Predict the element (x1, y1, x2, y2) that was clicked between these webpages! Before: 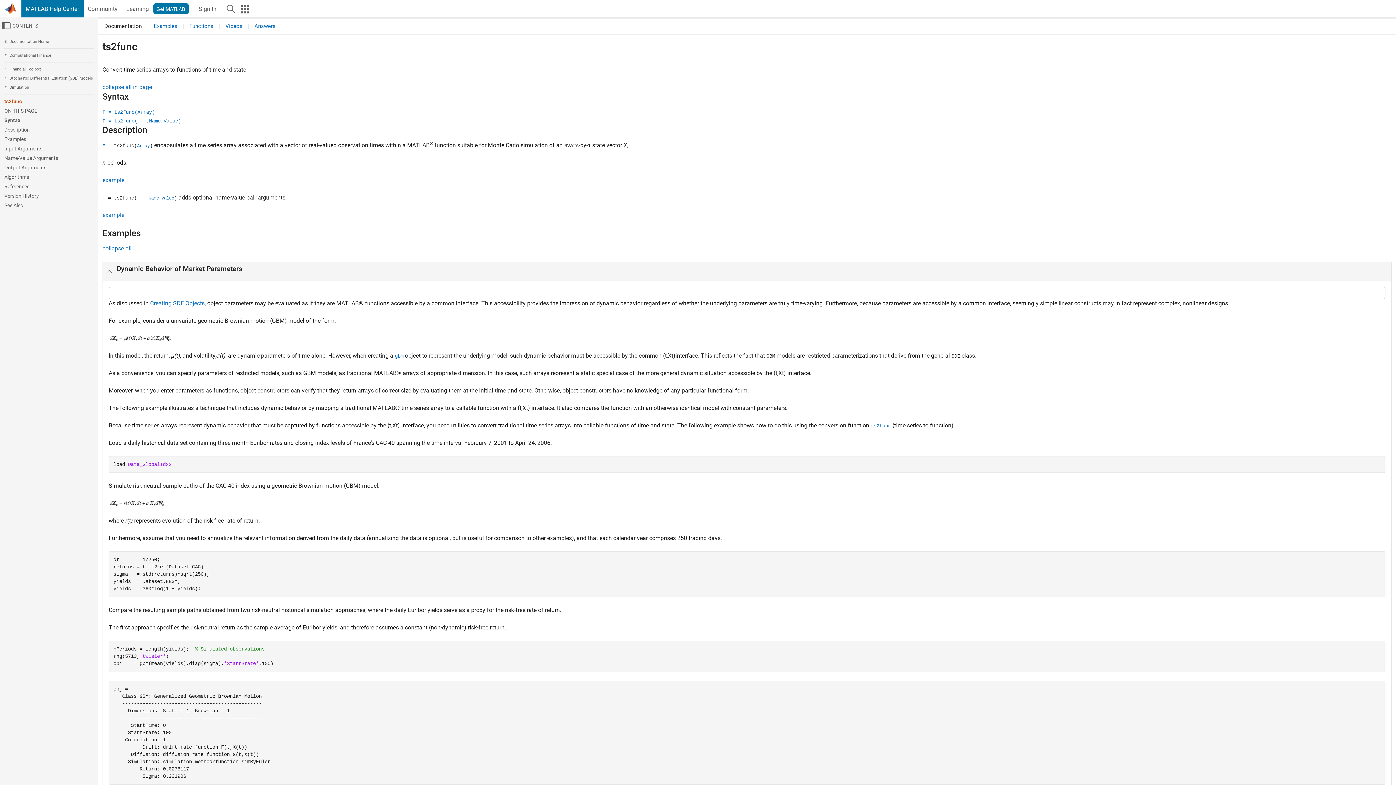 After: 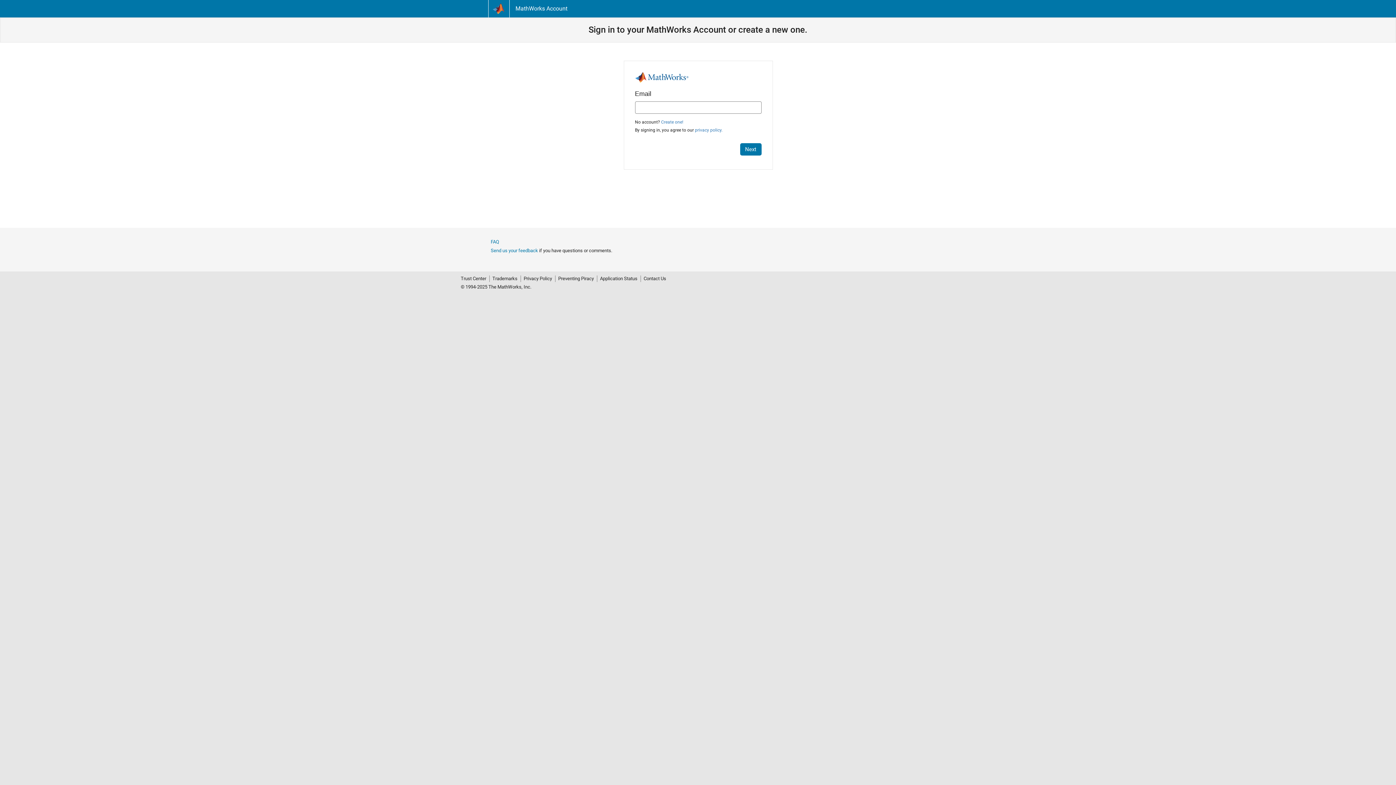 Action: label: Sign In to Your MathWorks Account bbox: (194, 0, 220, 17)